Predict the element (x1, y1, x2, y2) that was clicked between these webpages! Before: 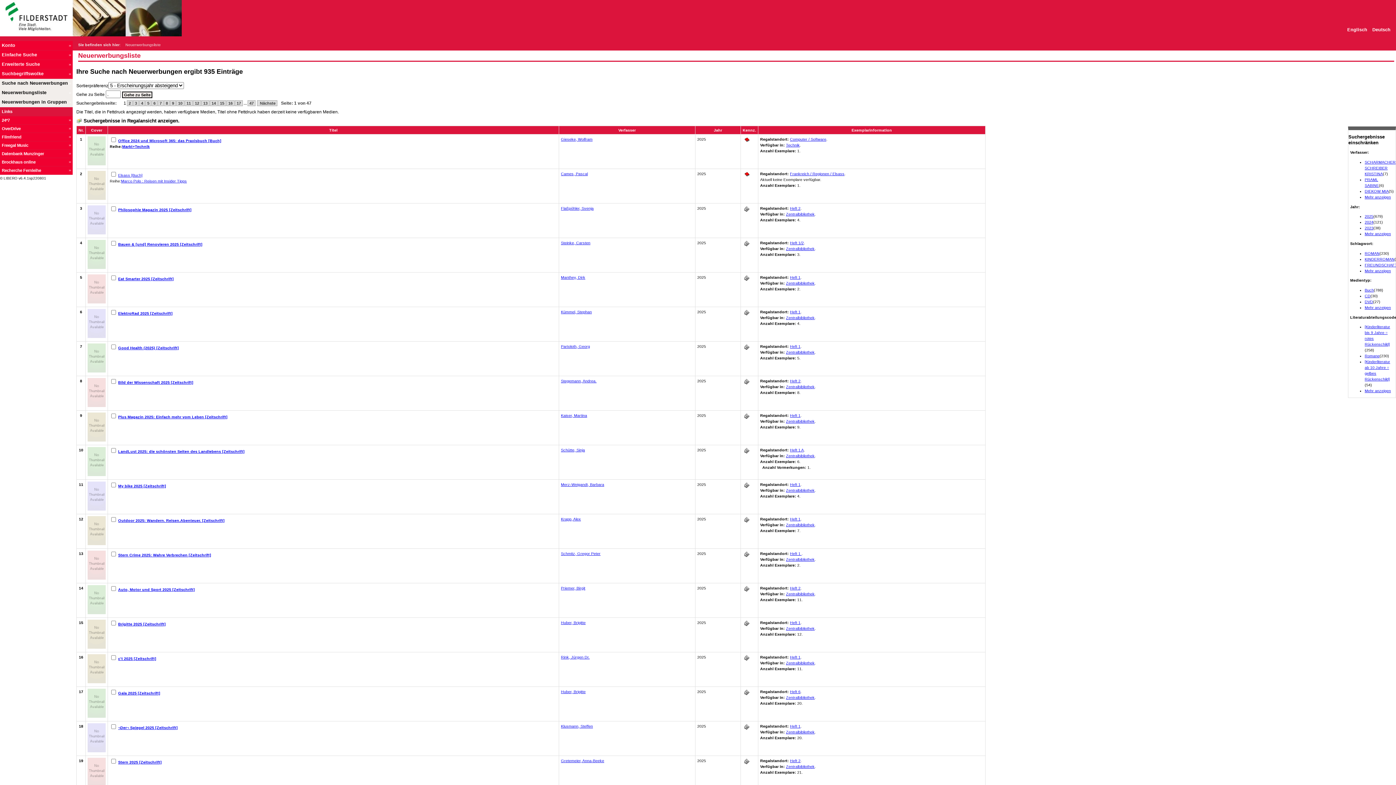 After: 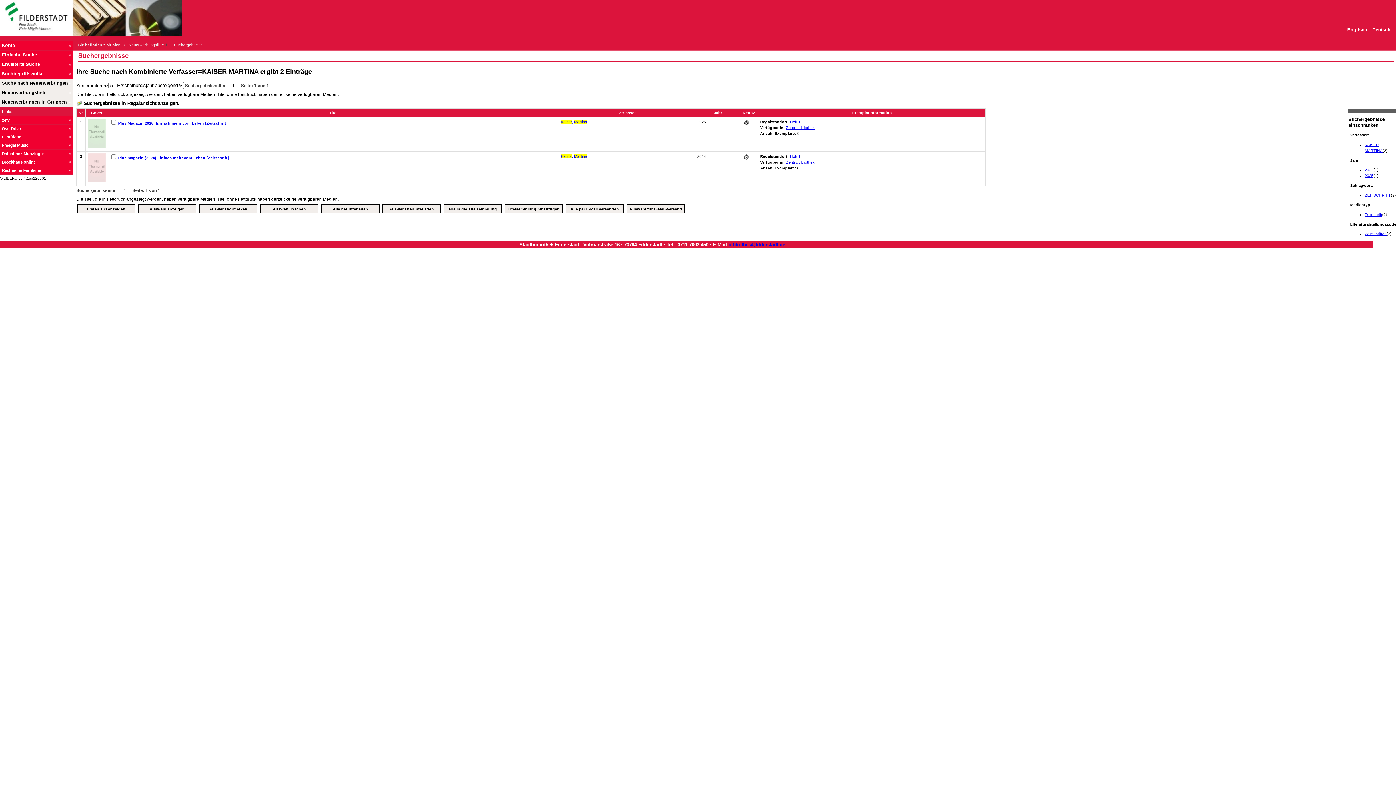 Action: bbox: (561, 413, 587, 417) label: Kaiser, Martina